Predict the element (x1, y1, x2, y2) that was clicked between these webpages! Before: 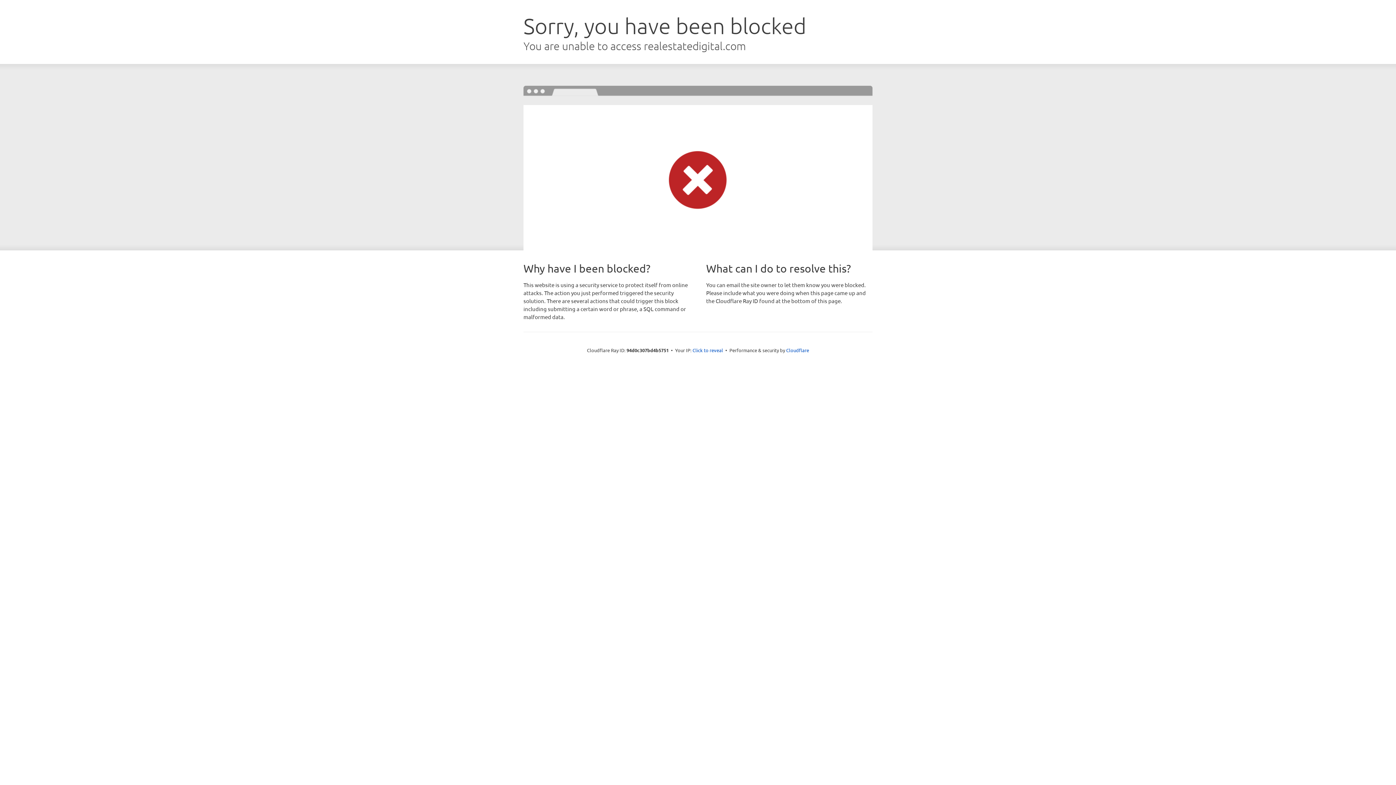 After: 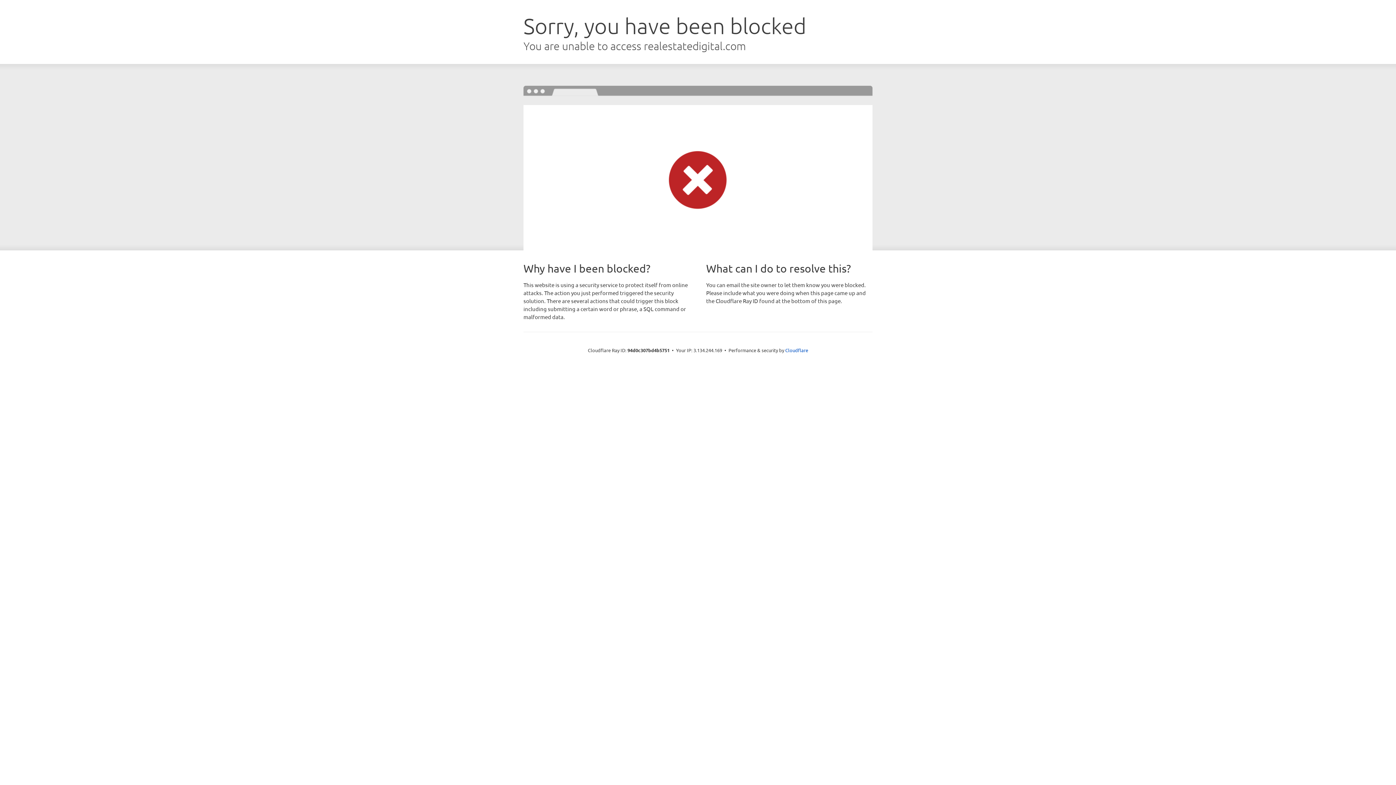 Action: bbox: (692, 346, 723, 353) label: Click to reveal